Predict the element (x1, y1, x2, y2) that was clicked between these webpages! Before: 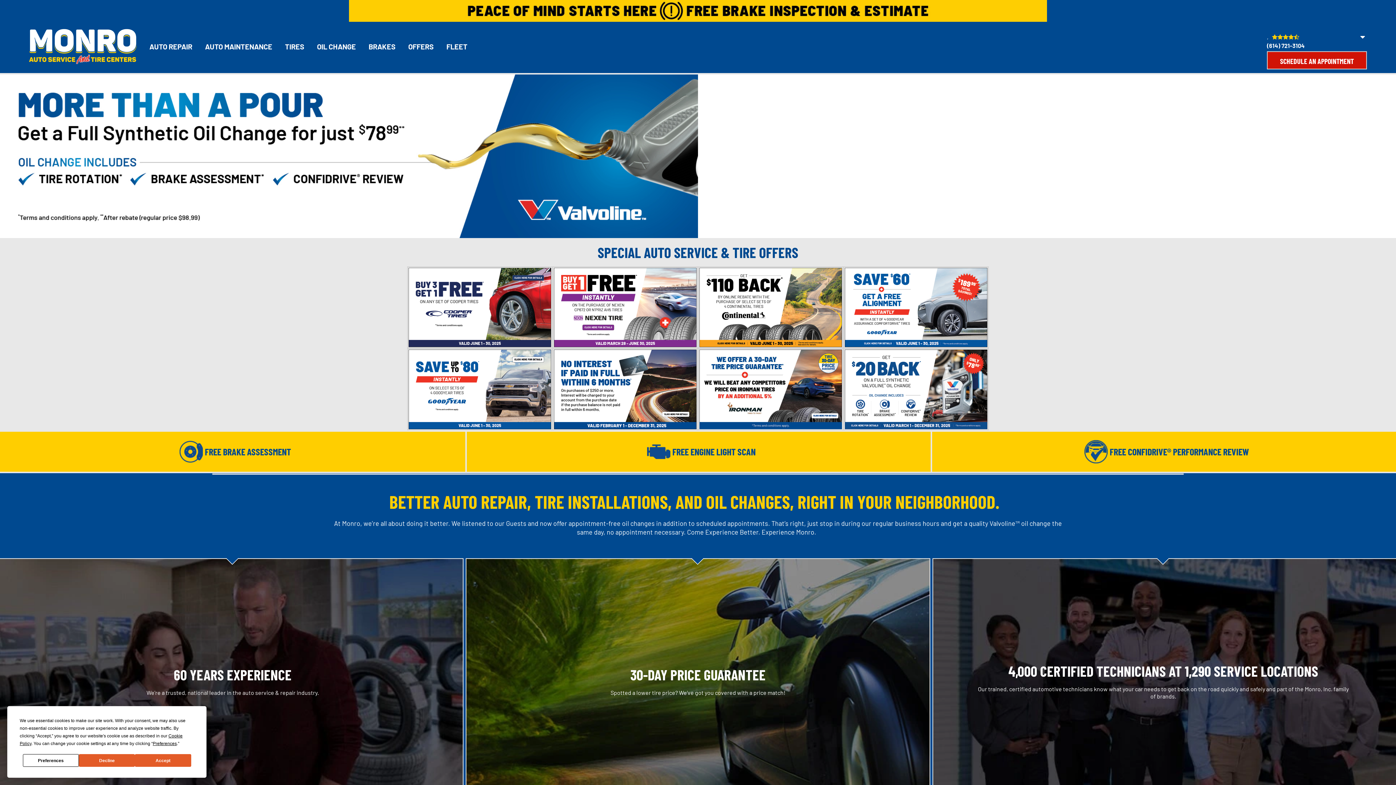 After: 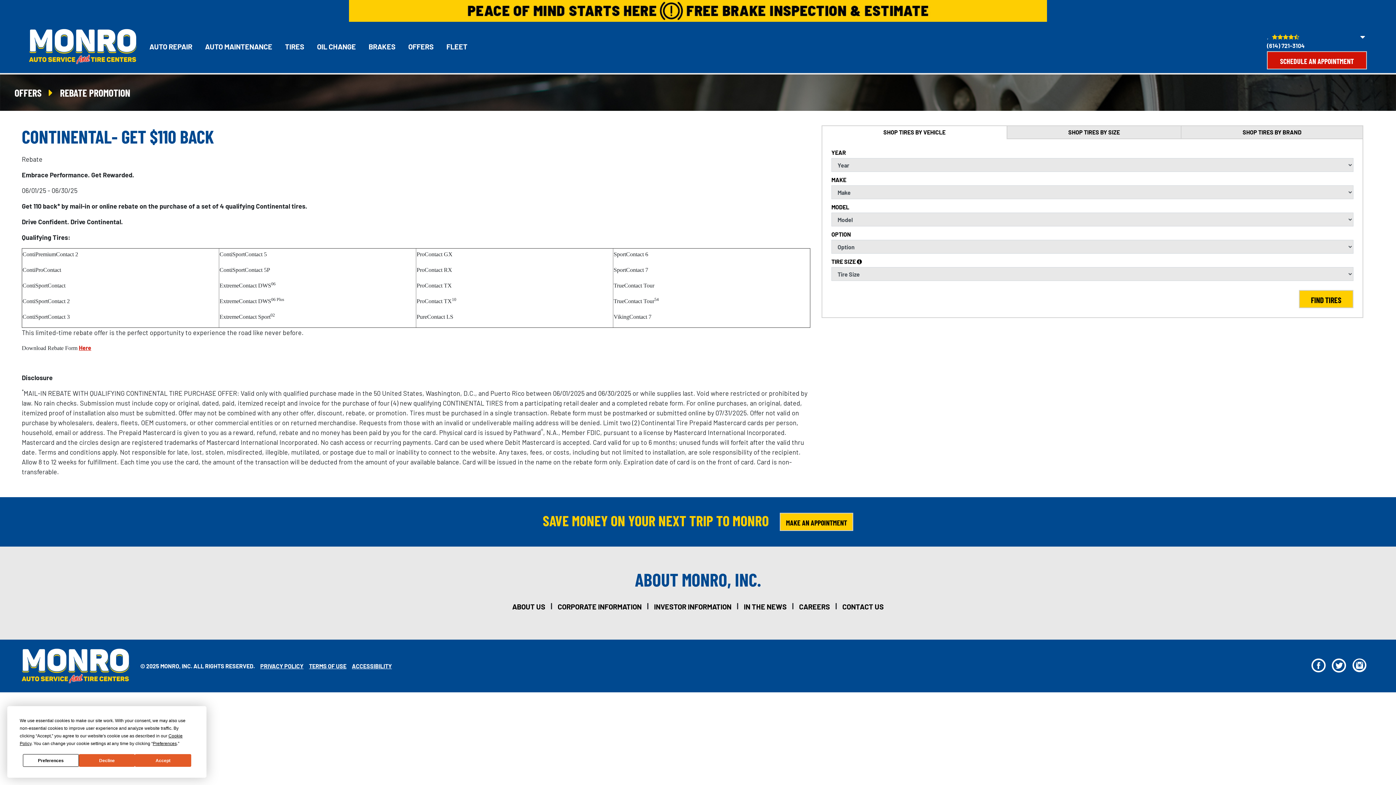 Action: bbox: (699, 303, 842, 310)